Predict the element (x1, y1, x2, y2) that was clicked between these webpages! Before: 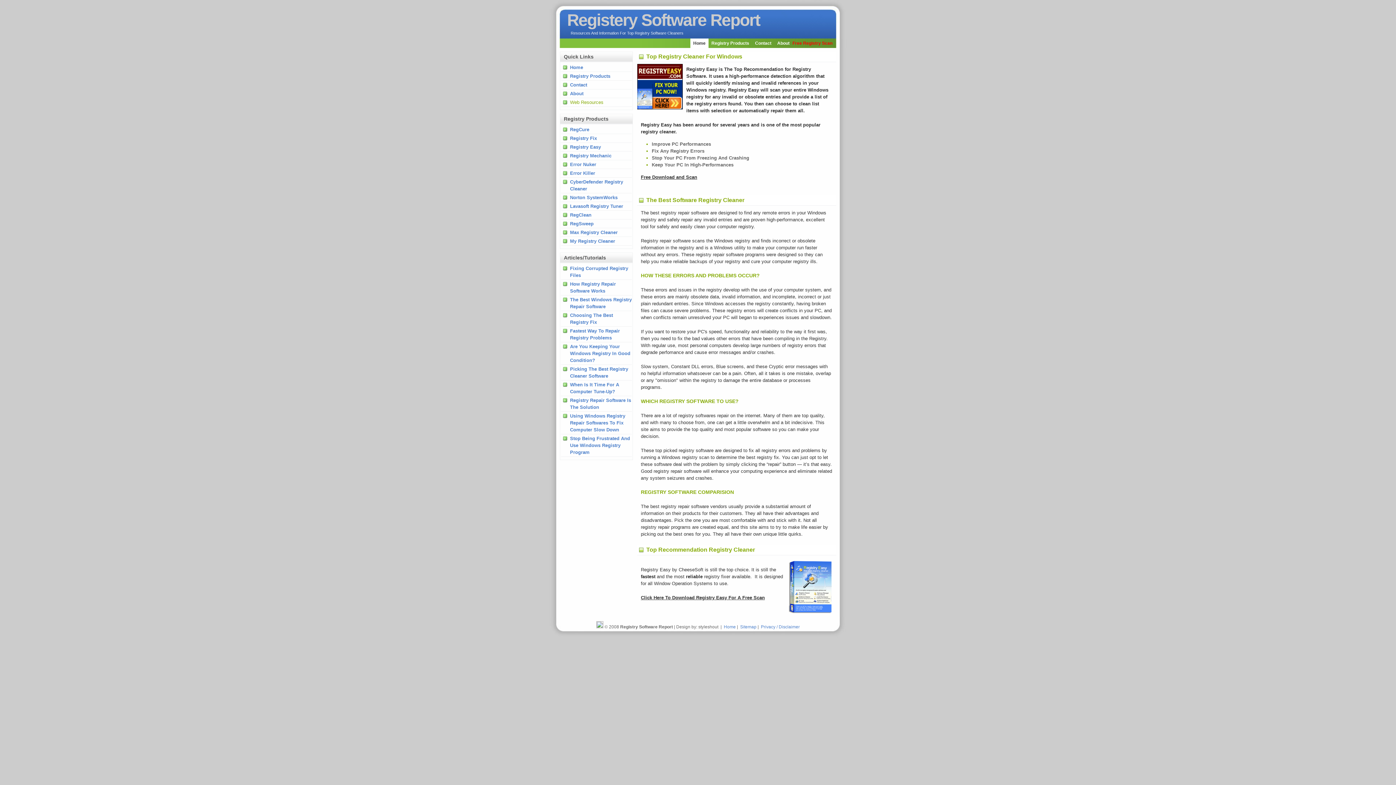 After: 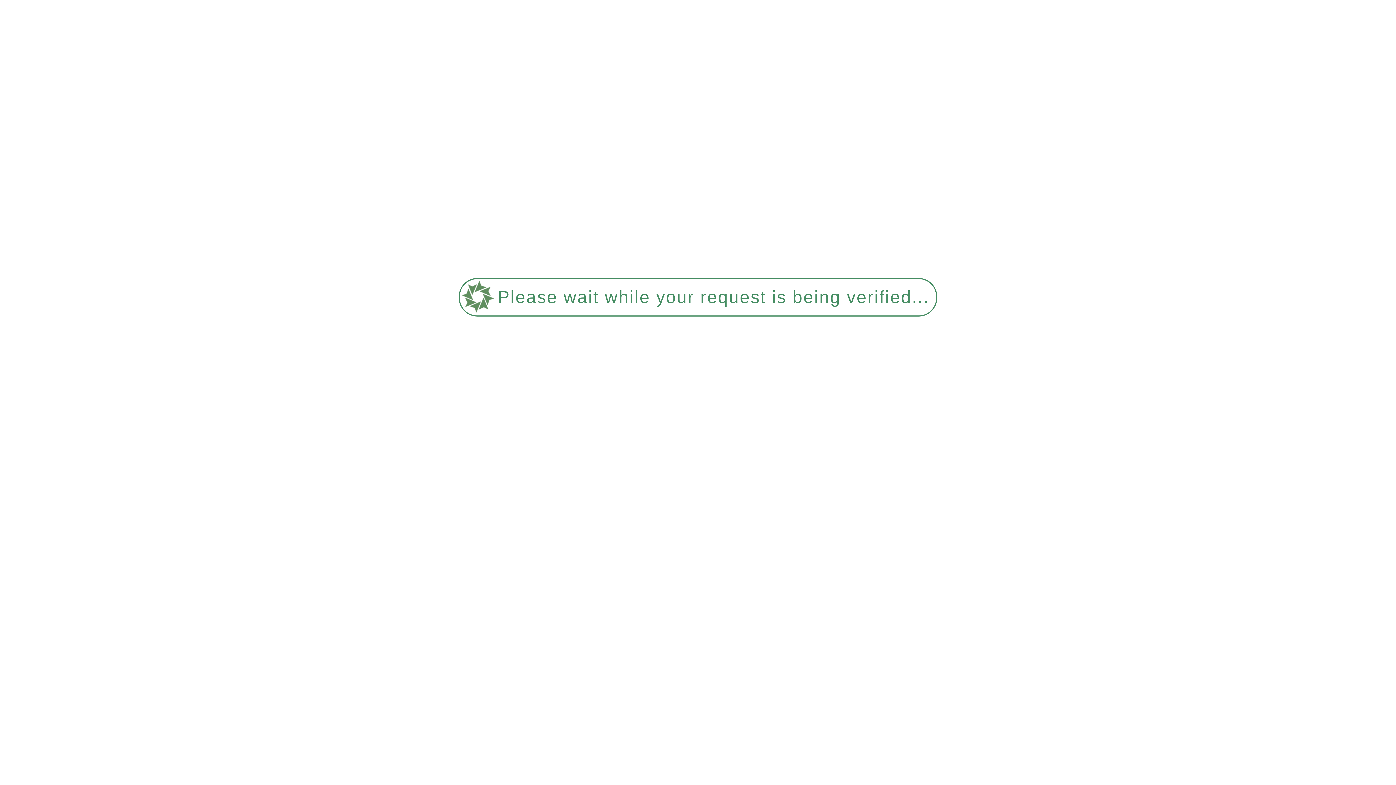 Action: bbox: (570, 82, 587, 87) label: Contact